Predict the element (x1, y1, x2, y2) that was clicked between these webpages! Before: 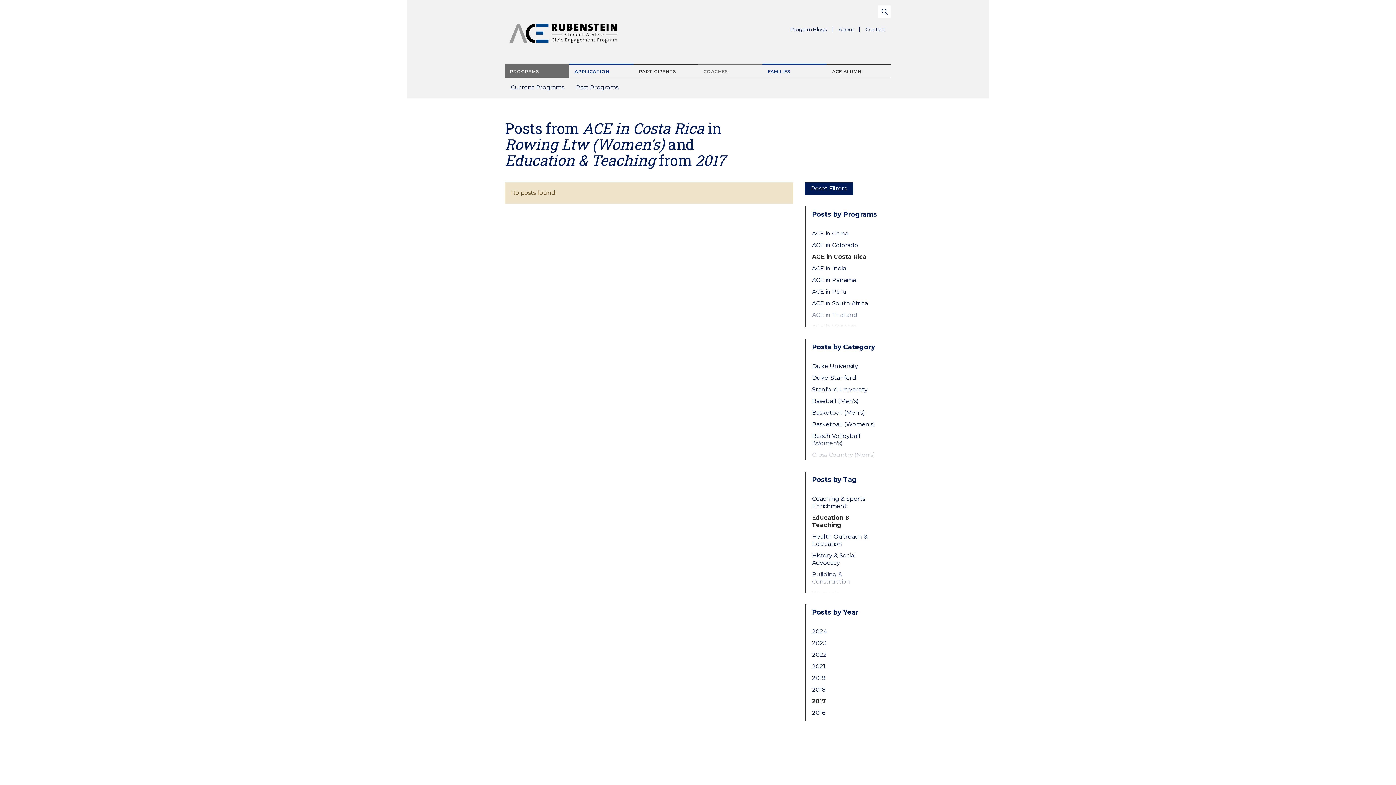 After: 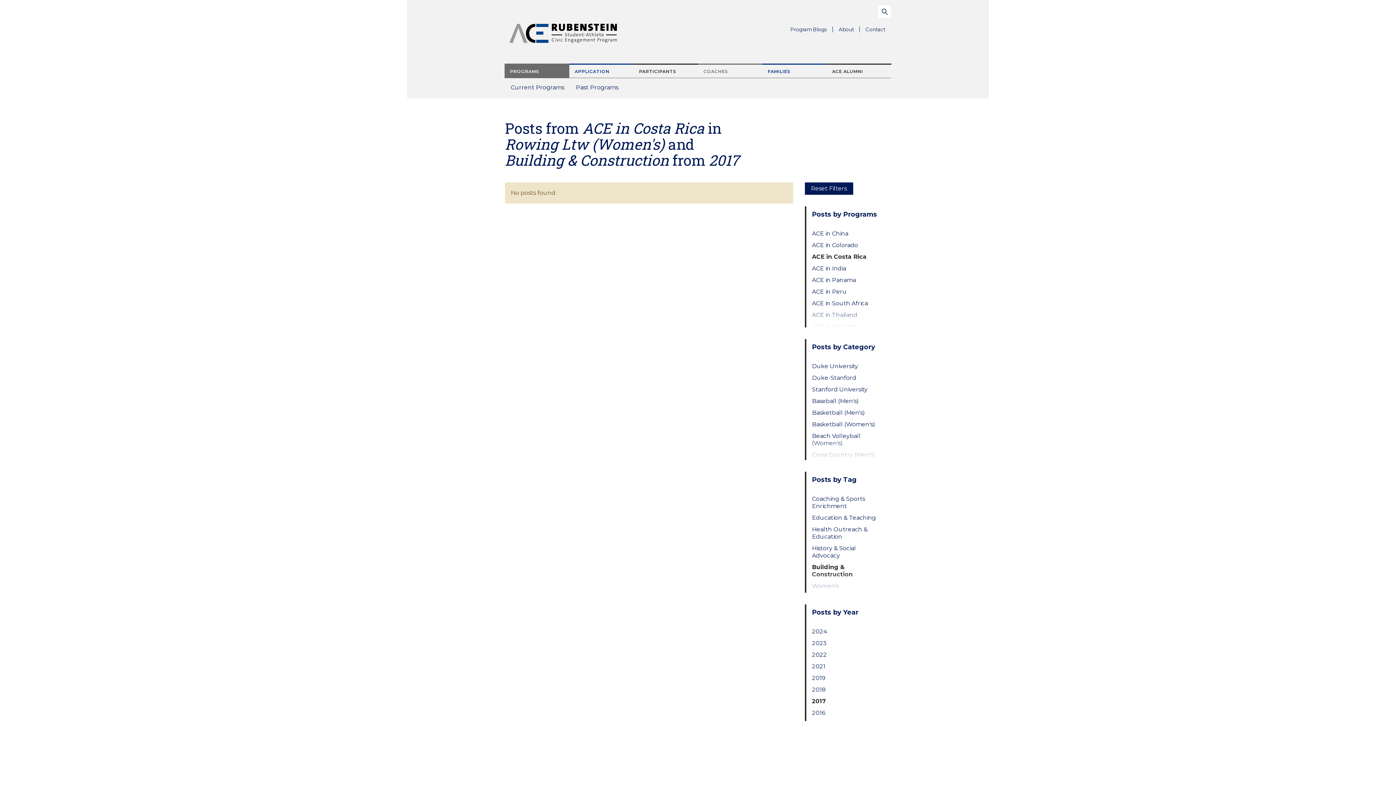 Action: bbox: (812, 571, 879, 585) label: Building & Construction